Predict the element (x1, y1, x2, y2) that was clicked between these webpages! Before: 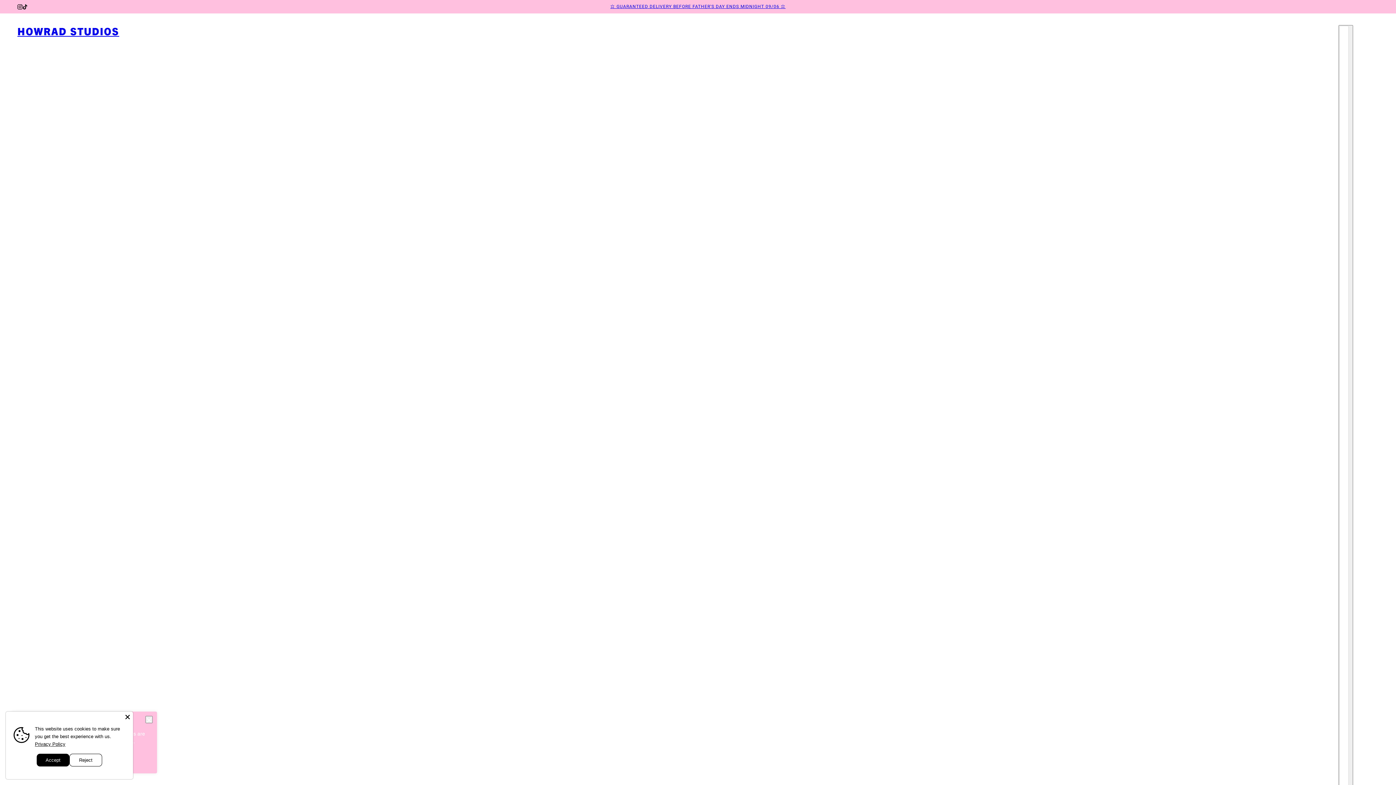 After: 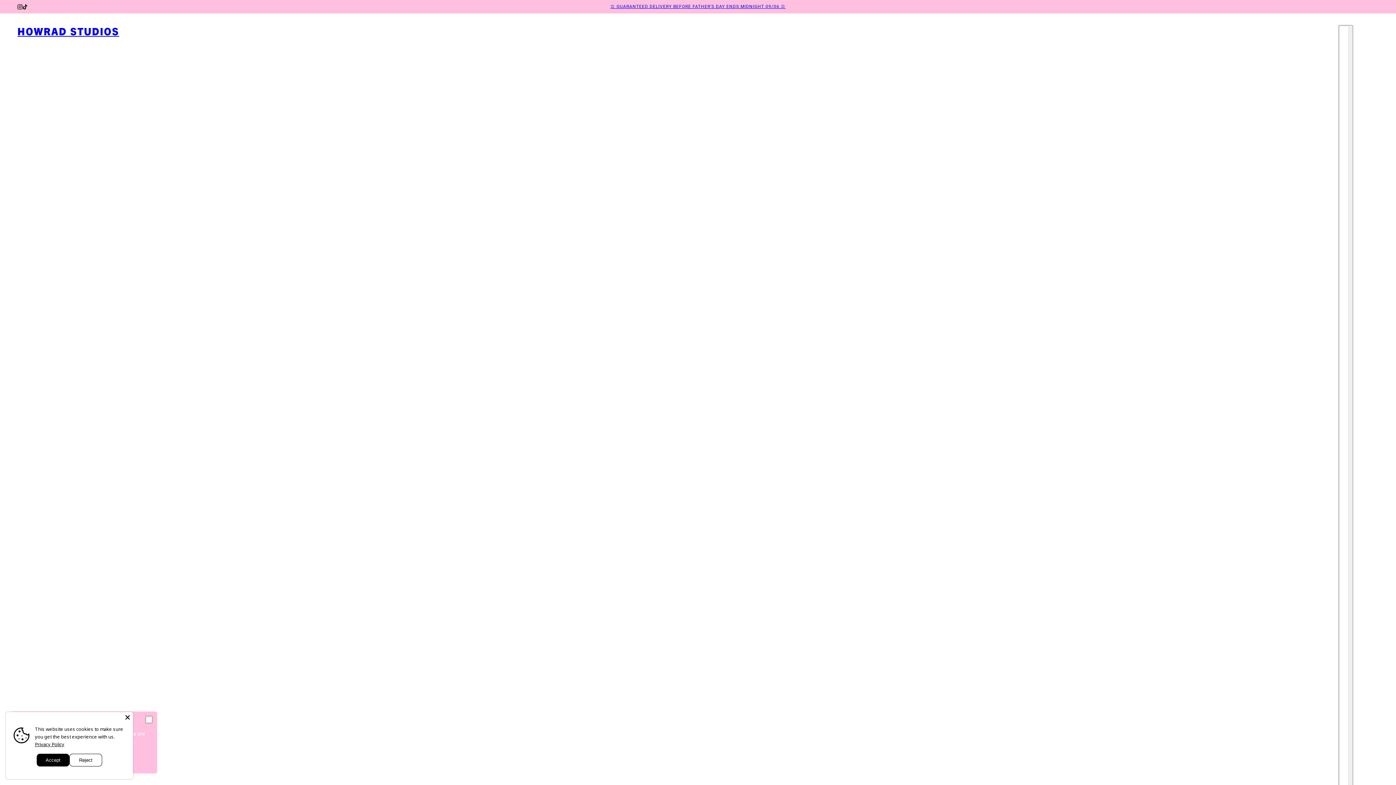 Action: bbox: (19, 0, 30, 13) label: tiktok